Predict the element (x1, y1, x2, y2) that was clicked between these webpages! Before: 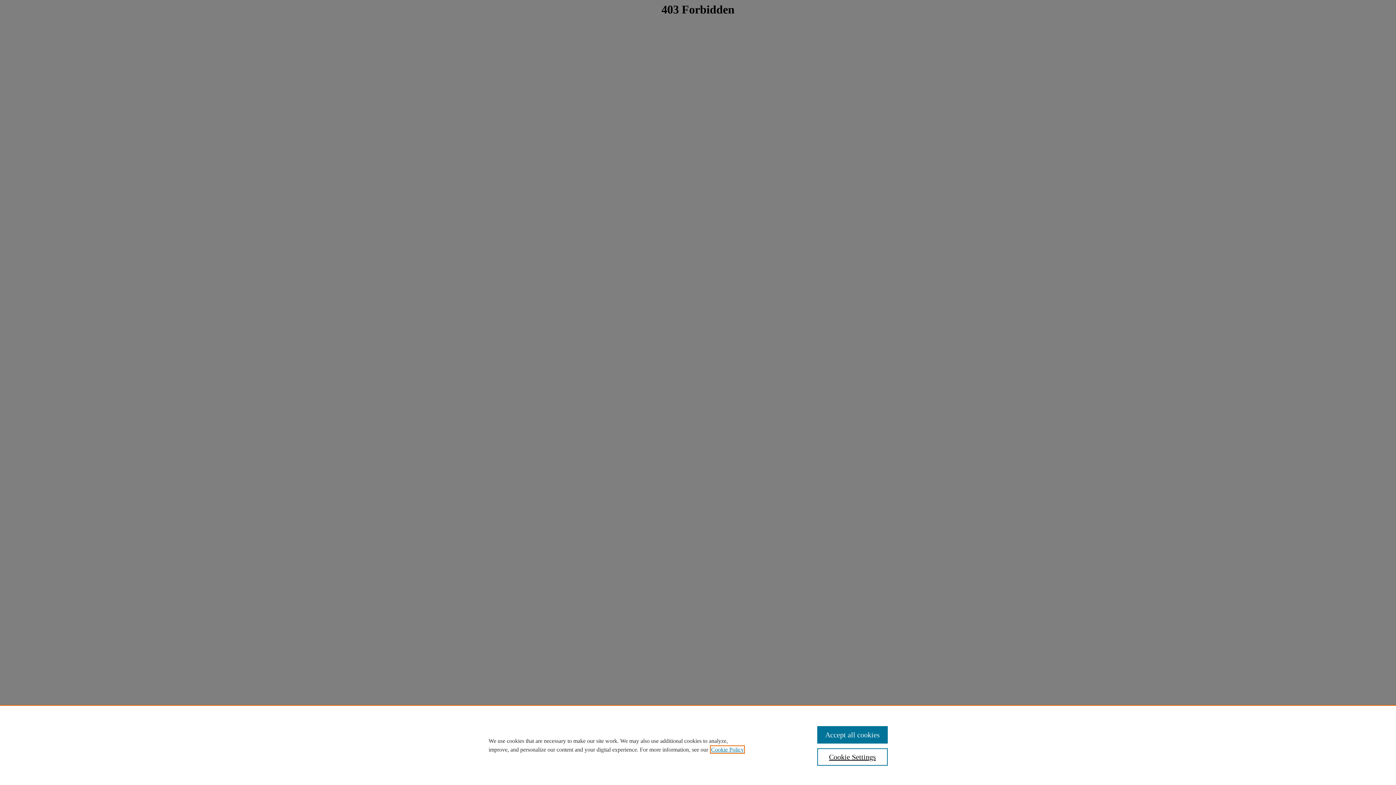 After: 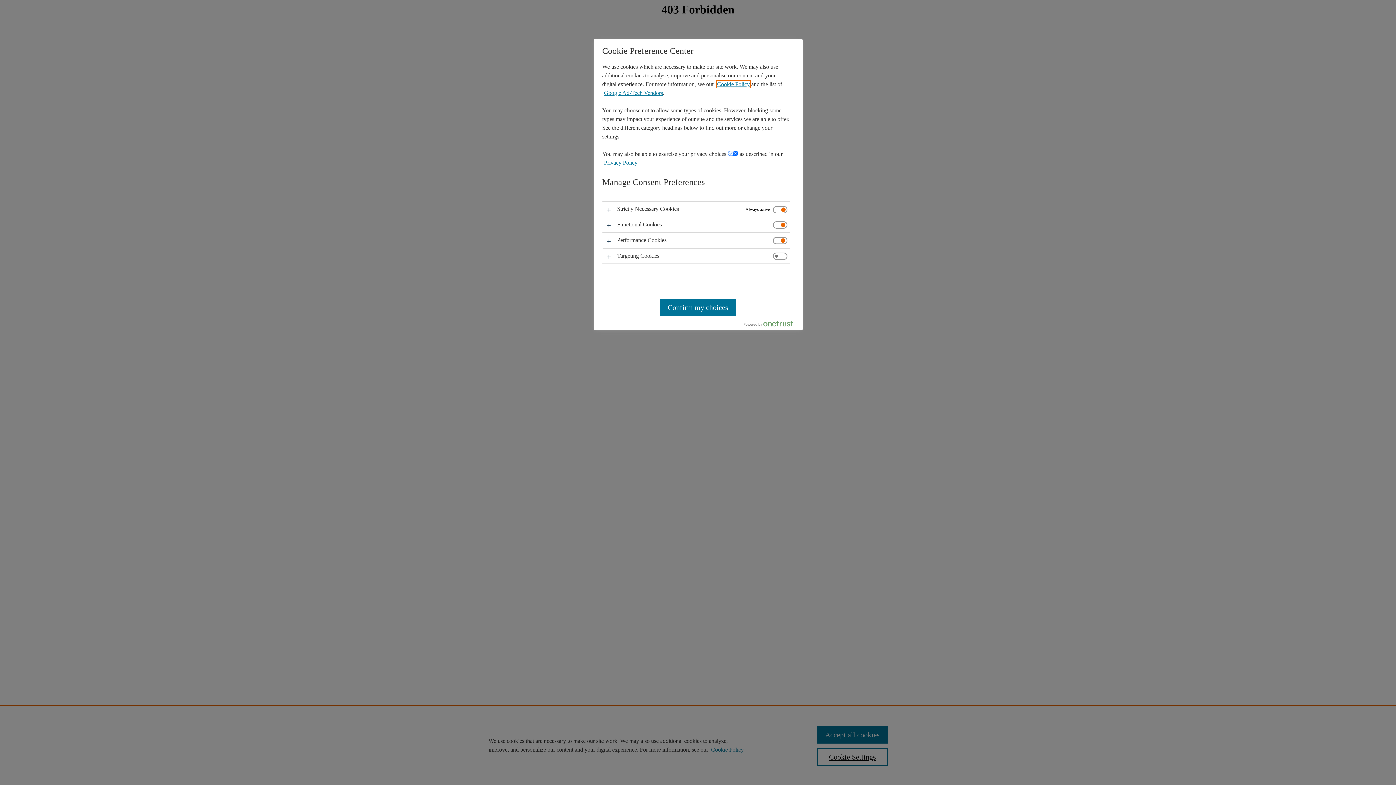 Action: bbox: (817, 748, 887, 766) label: Cookie Settings